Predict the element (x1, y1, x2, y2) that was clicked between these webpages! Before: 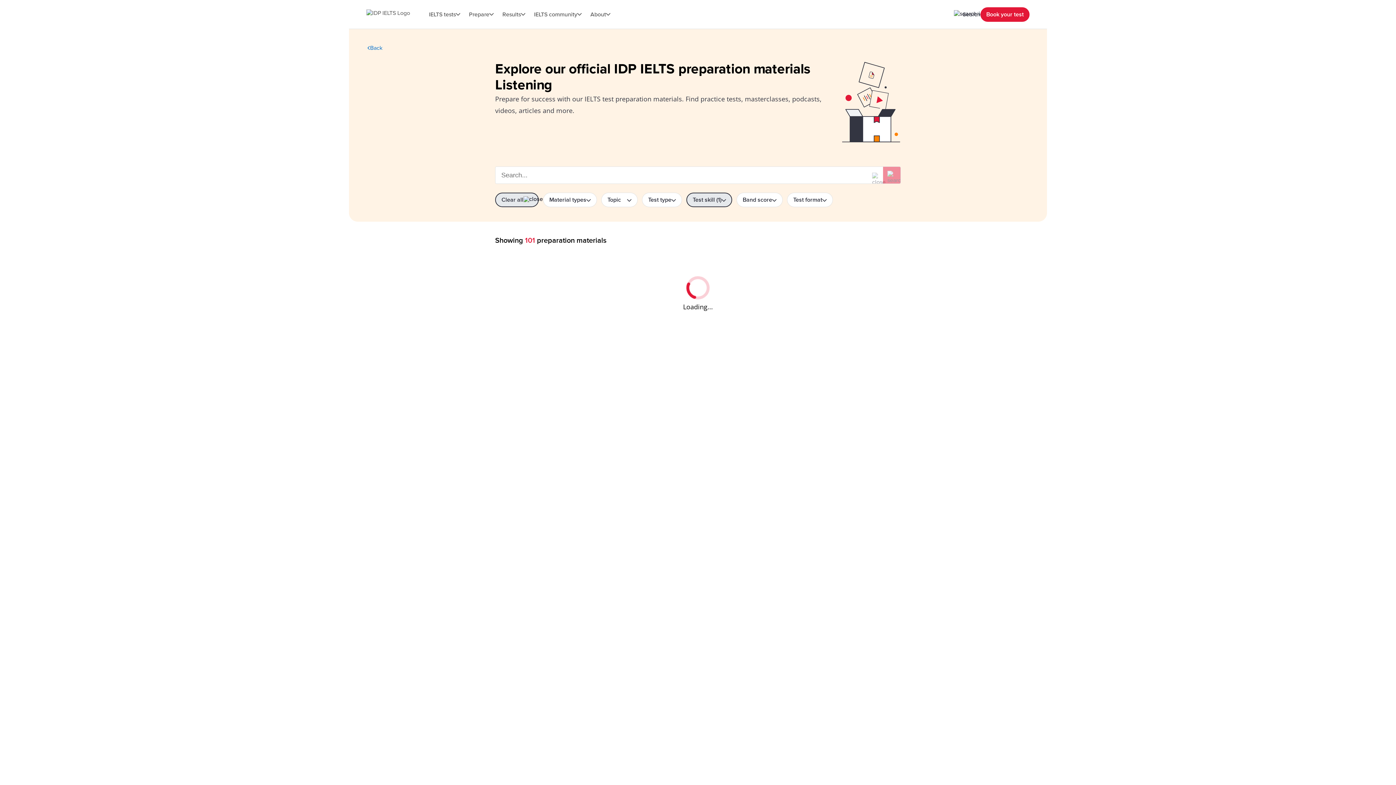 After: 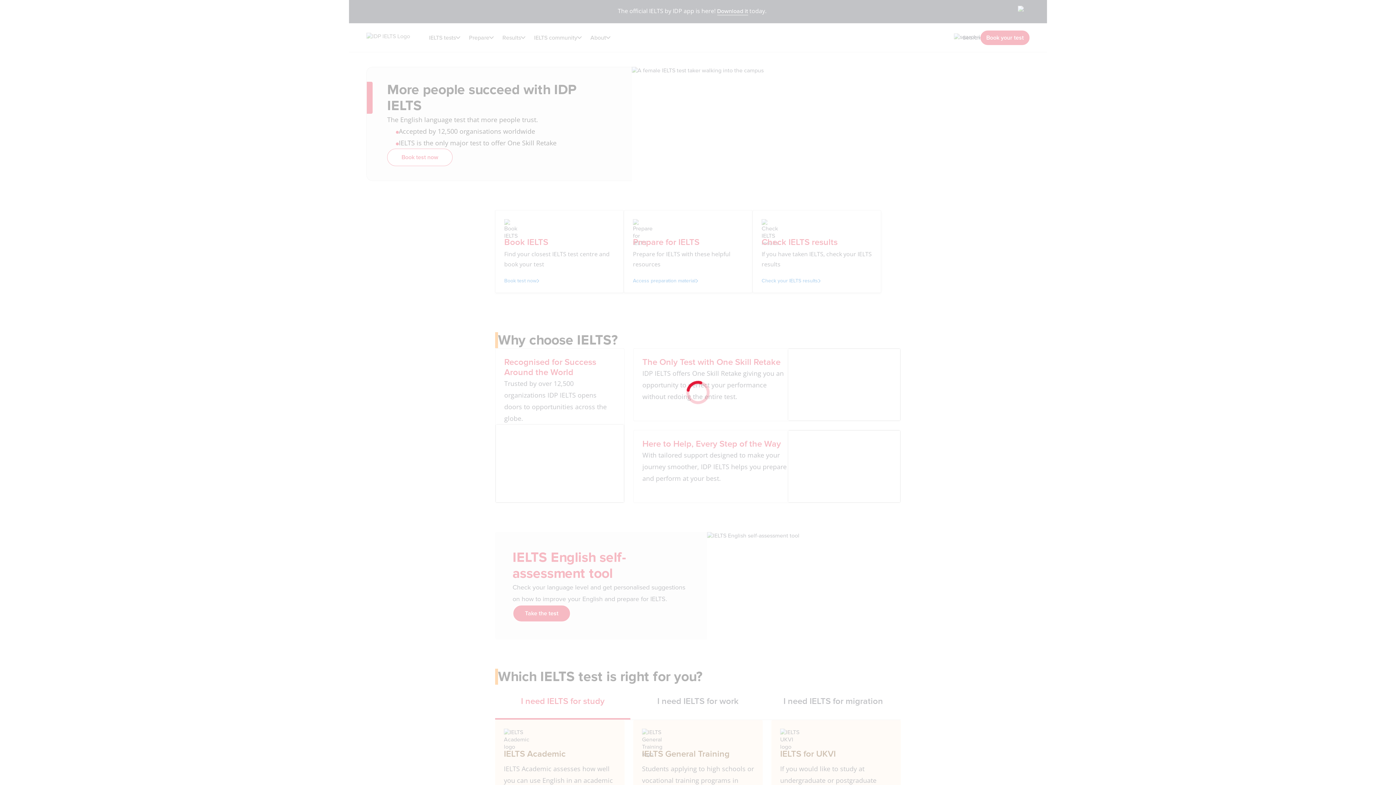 Action: bbox: (366, 9, 424, 19)